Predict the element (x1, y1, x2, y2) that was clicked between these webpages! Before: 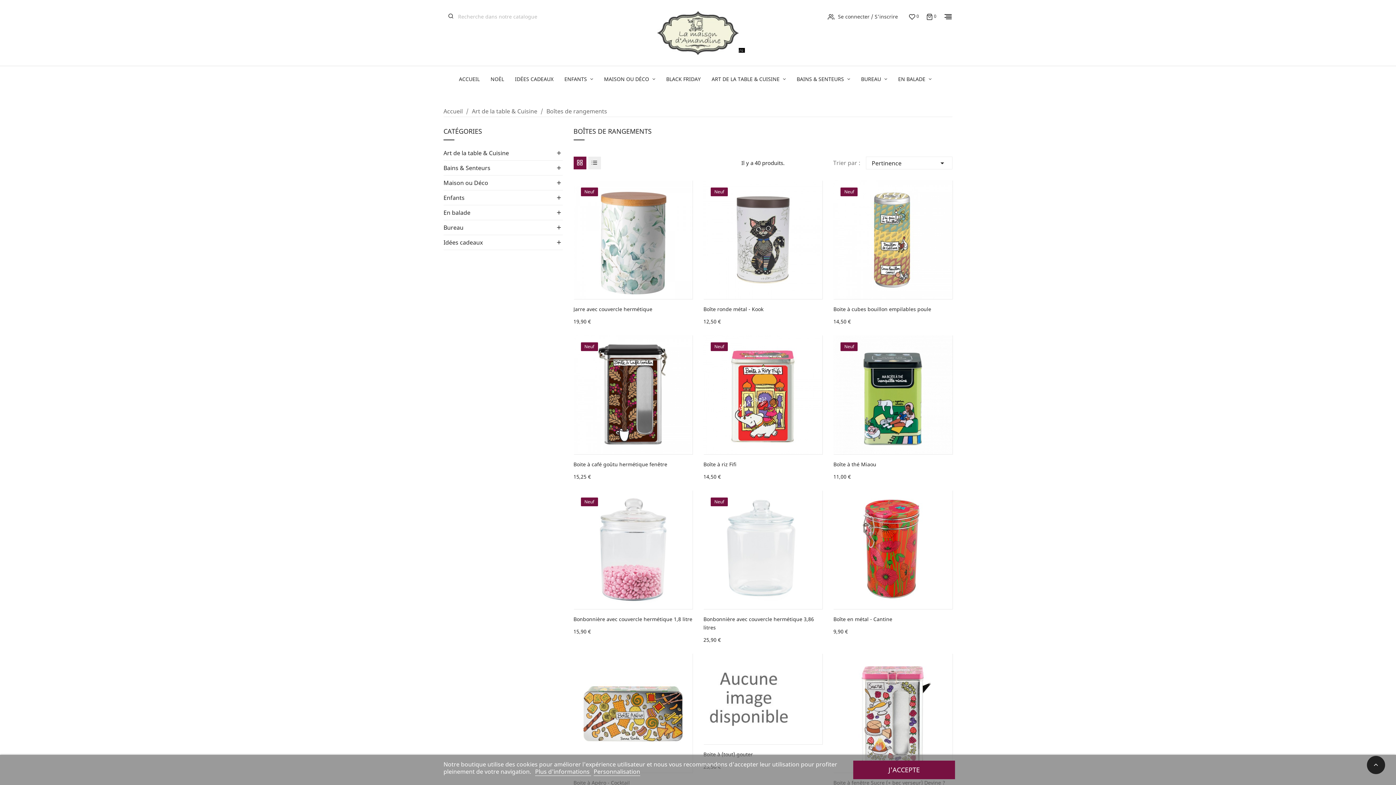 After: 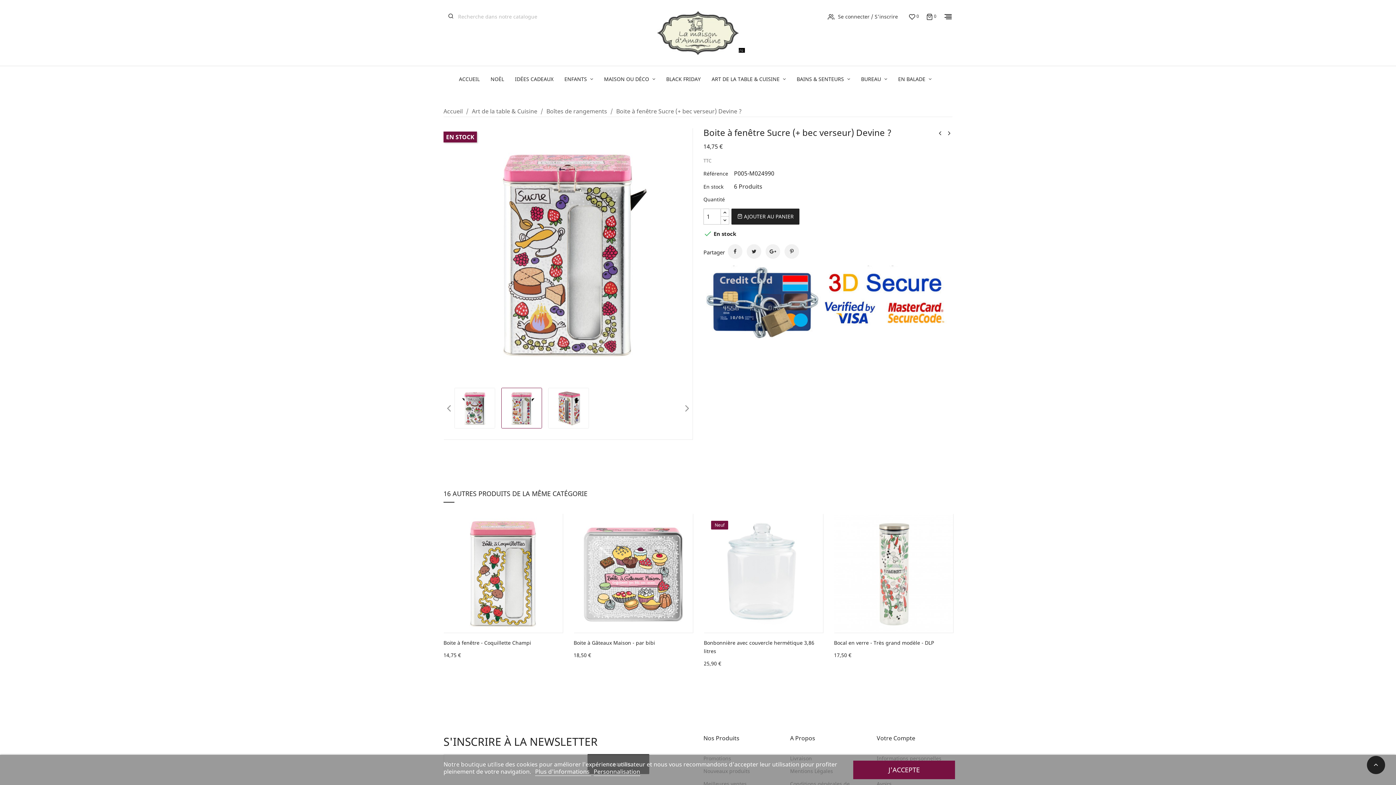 Action: bbox: (833, 653, 952, 773)